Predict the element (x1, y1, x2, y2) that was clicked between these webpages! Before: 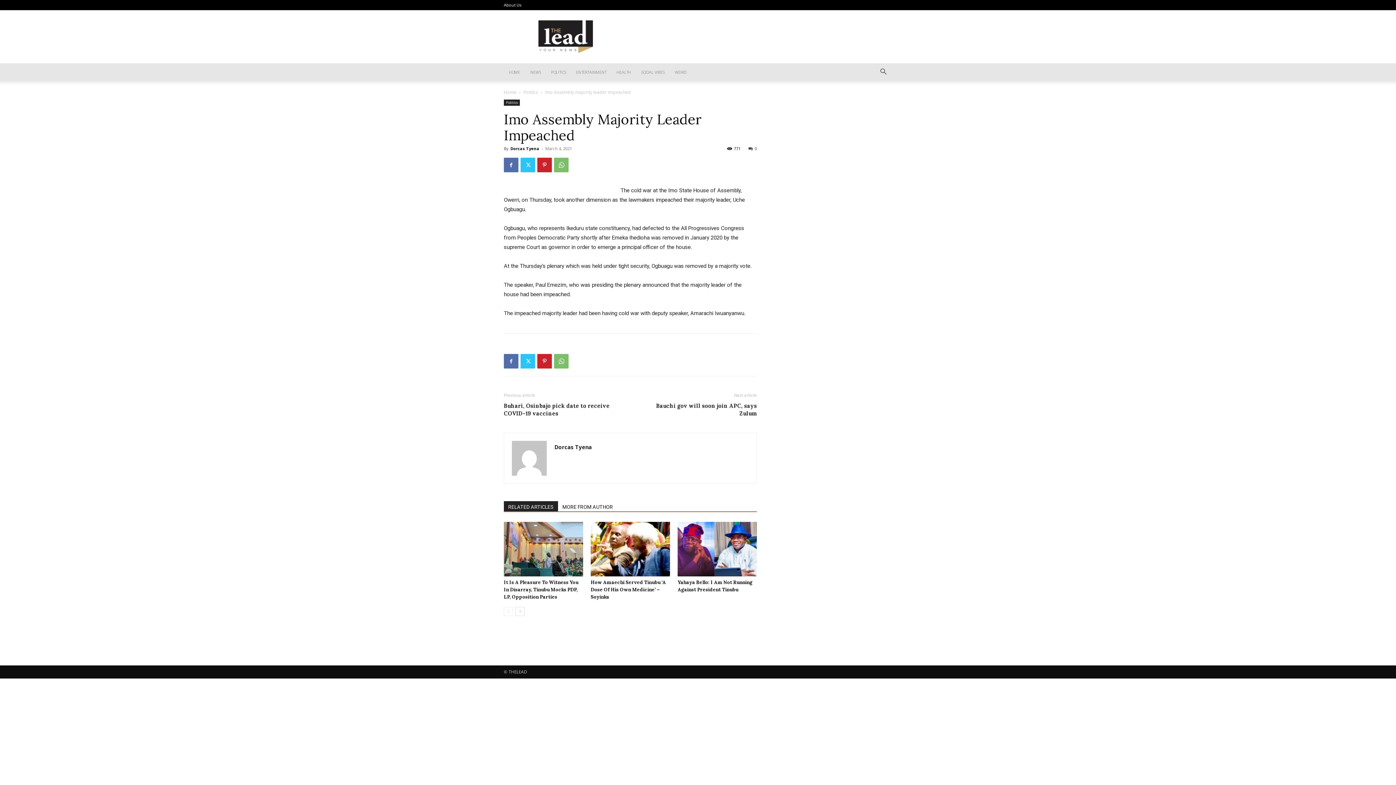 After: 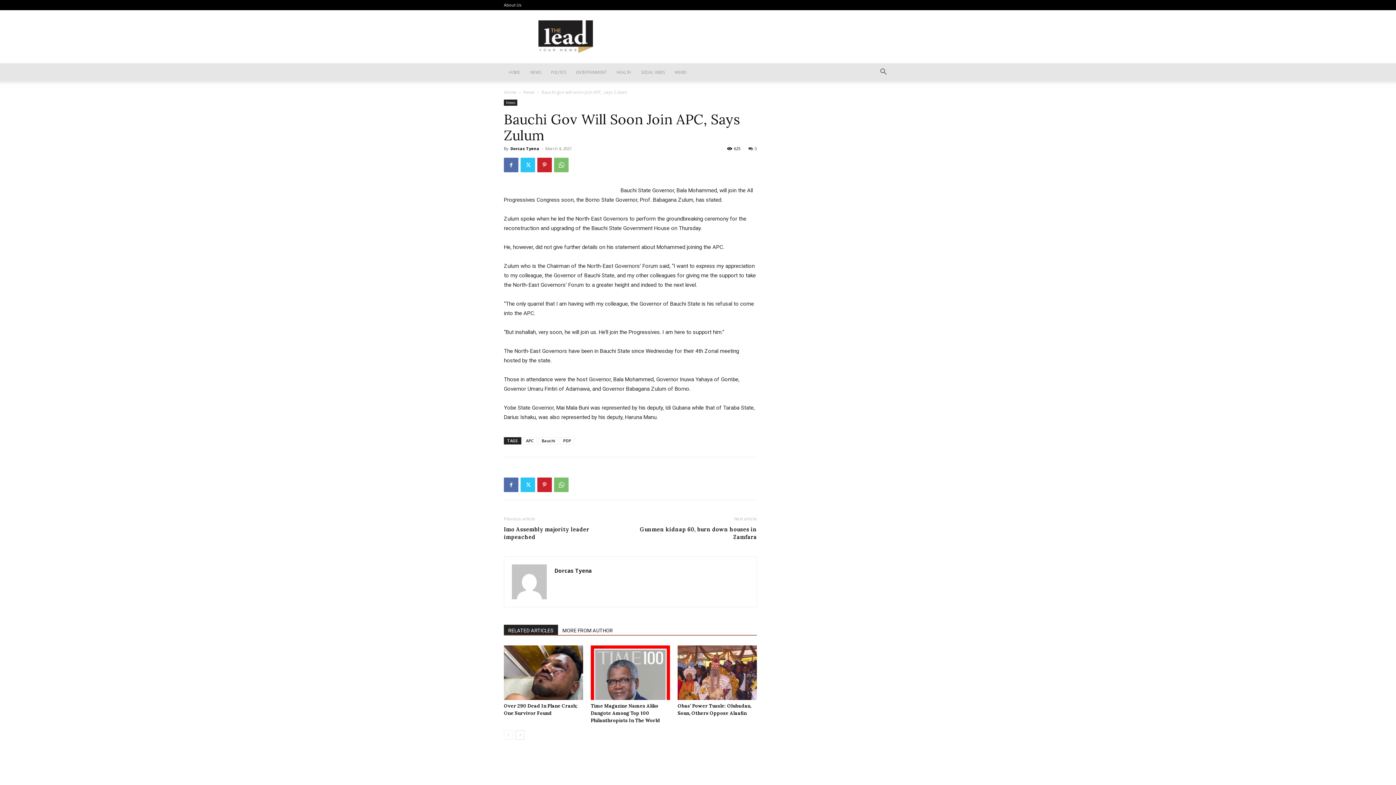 Action: label: Bauchi gov will soon join APC, says Zulum bbox: (639, 402, 757, 417)